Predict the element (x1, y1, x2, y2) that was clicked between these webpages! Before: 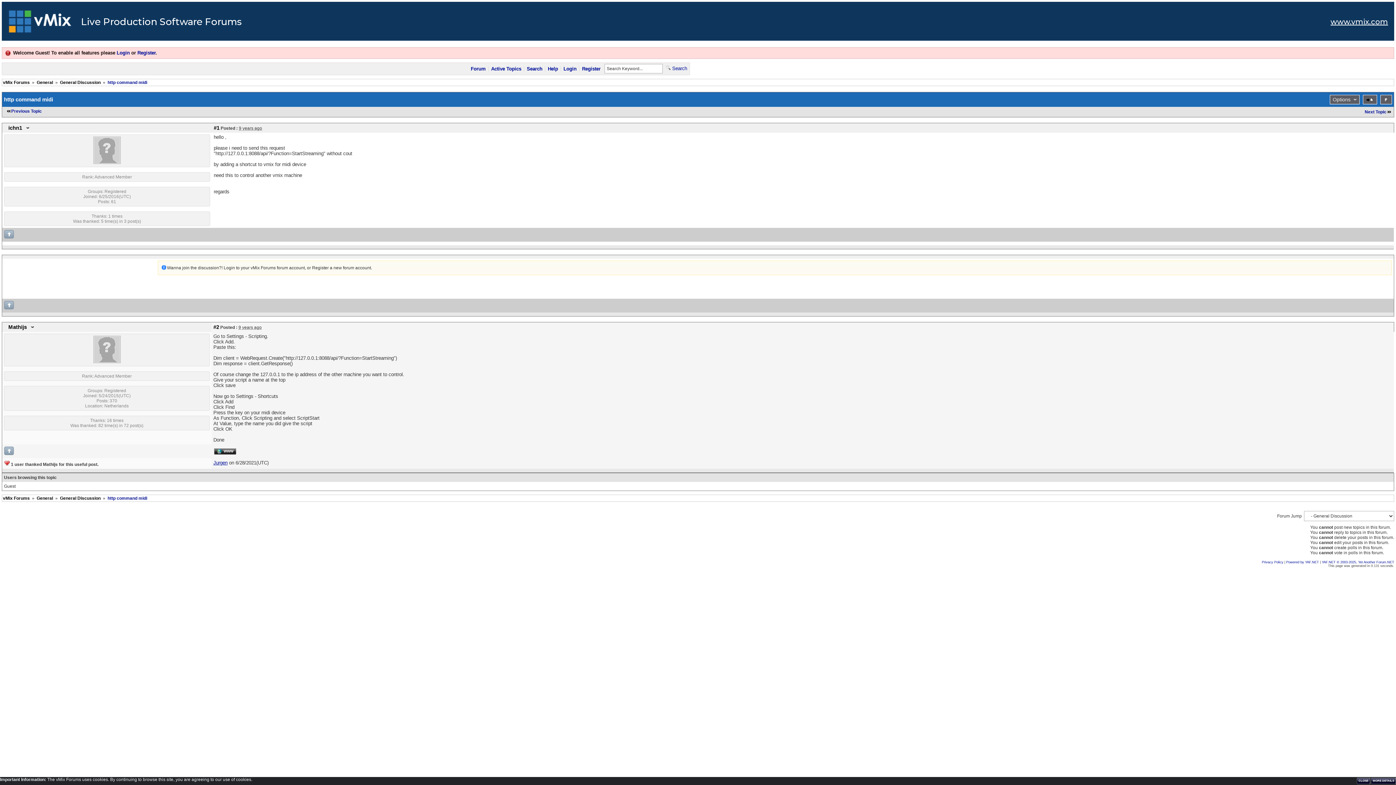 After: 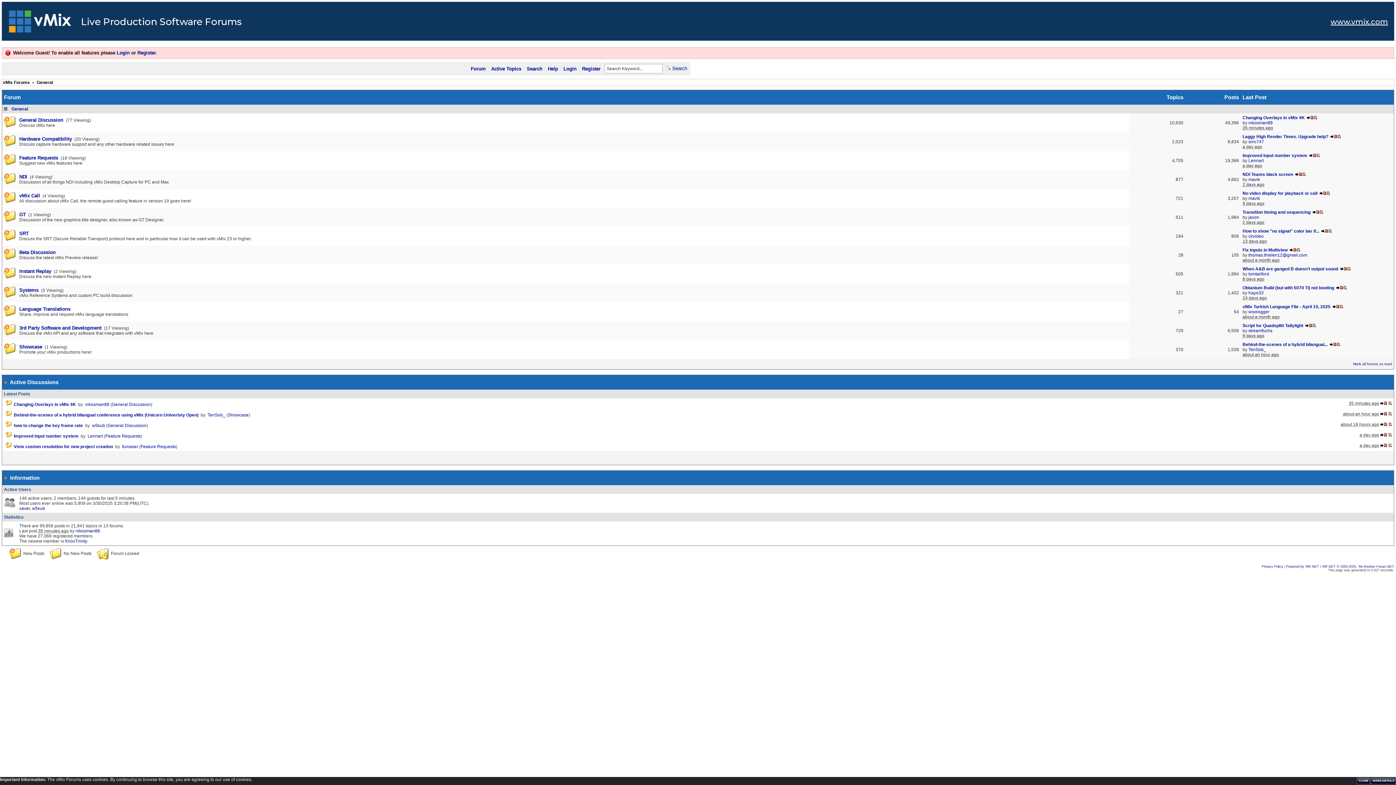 Action: label: General bbox: (36, 79, 53, 85)